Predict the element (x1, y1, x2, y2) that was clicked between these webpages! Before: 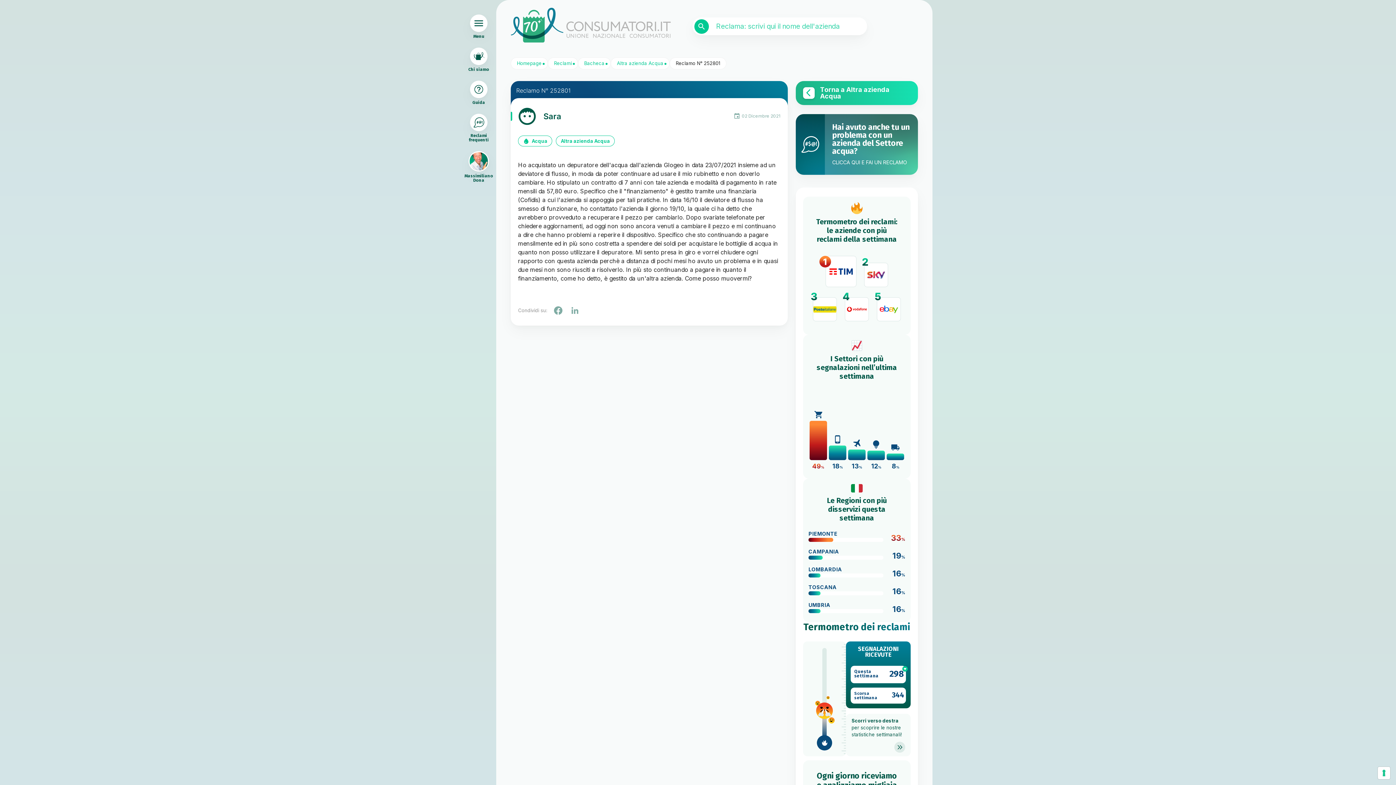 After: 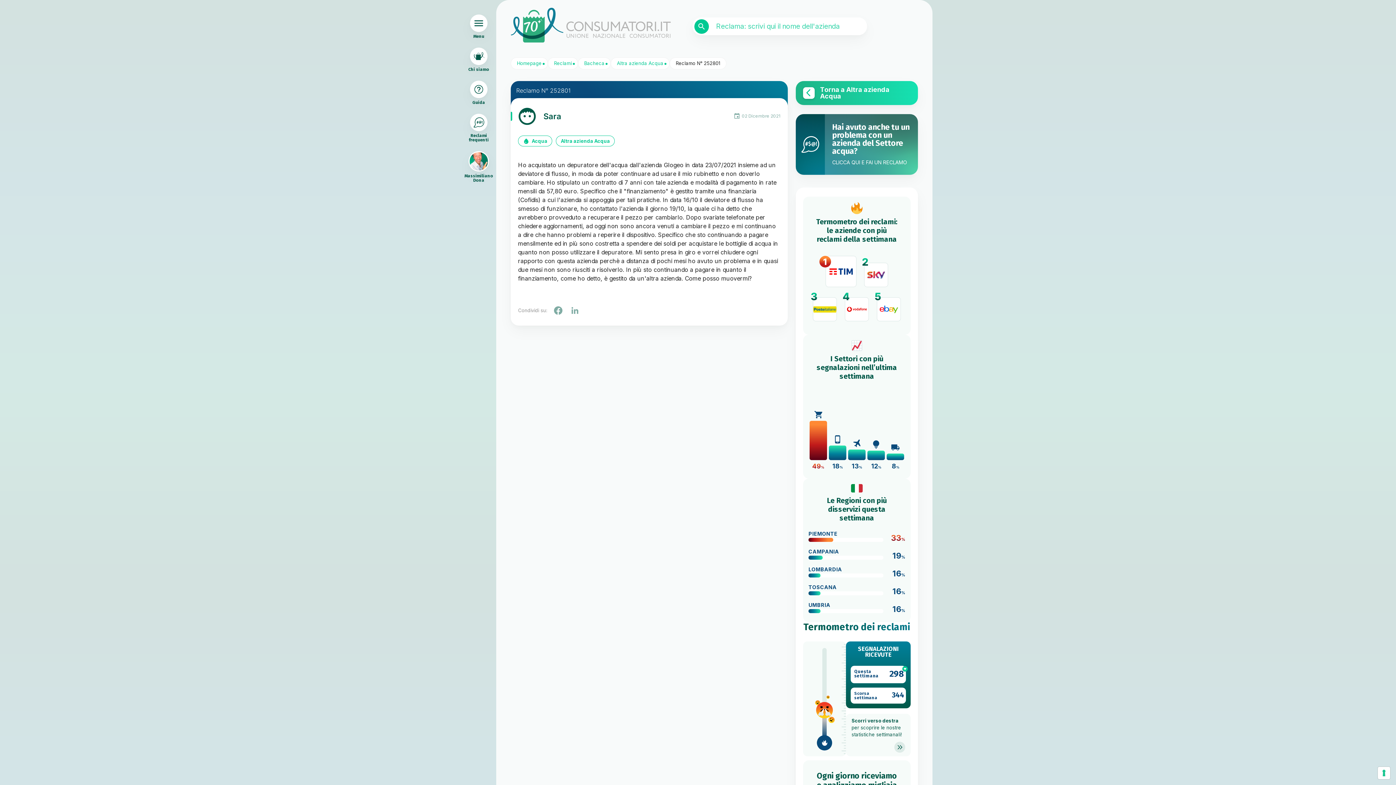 Action: label: Cerca bbox: (694, 19, 709, 33)